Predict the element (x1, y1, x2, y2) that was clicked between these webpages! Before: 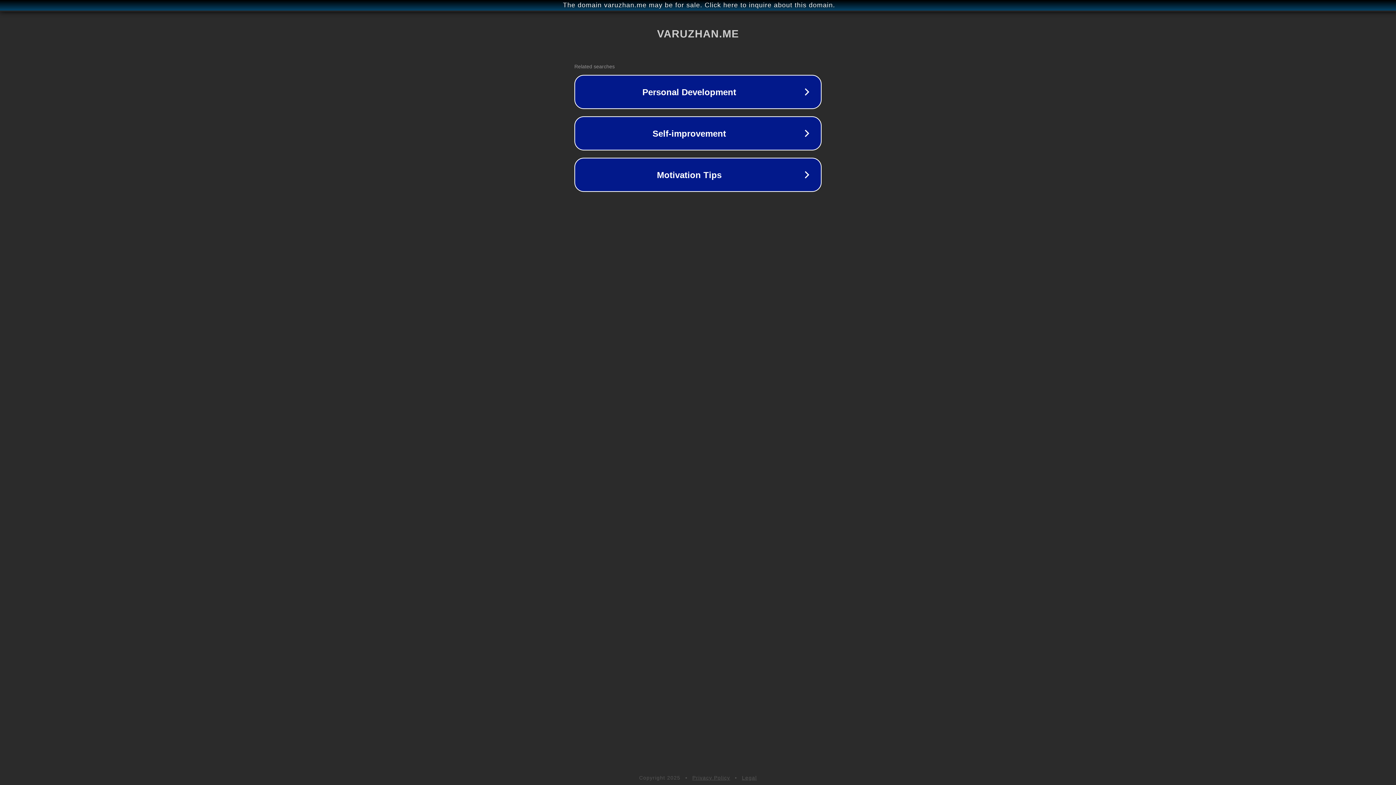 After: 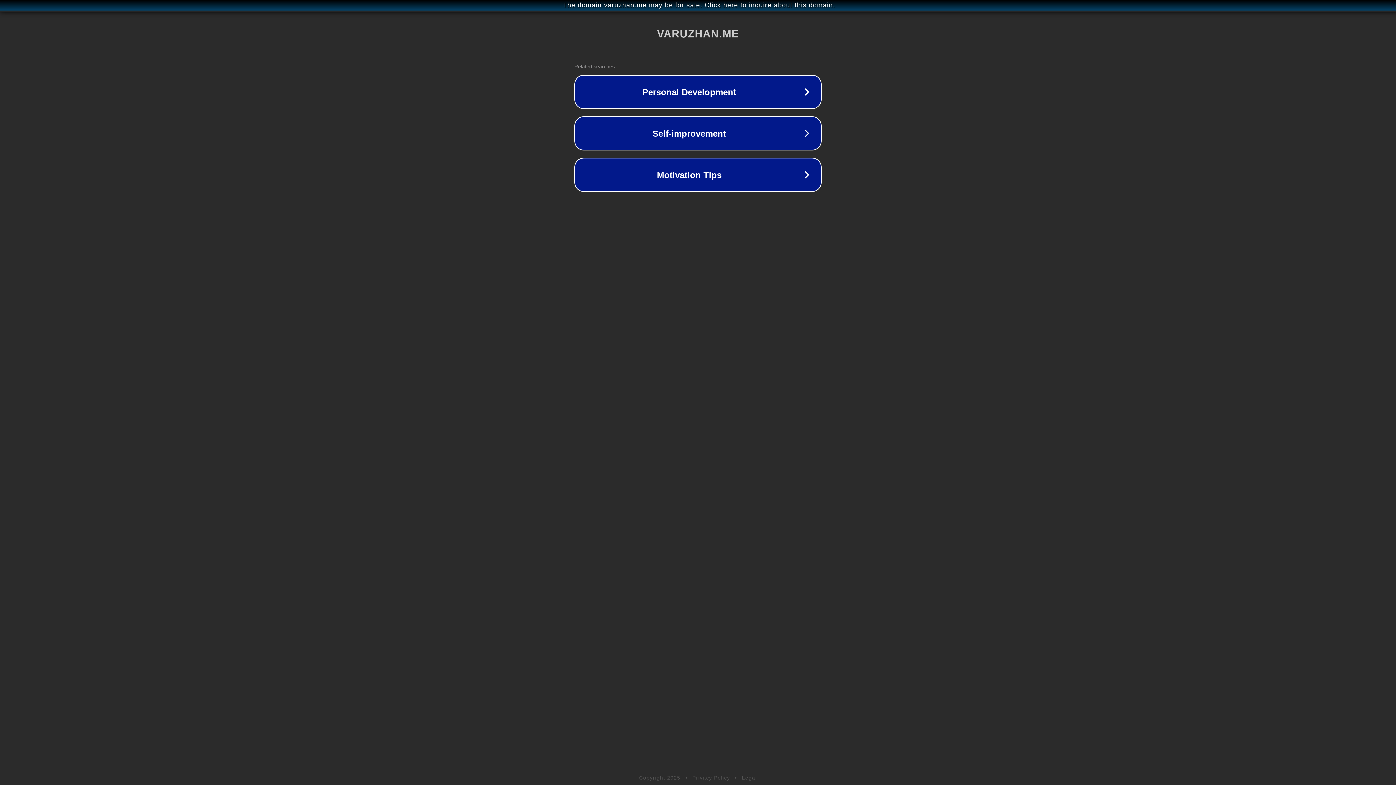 Action: label: Legal bbox: (742, 775, 757, 781)